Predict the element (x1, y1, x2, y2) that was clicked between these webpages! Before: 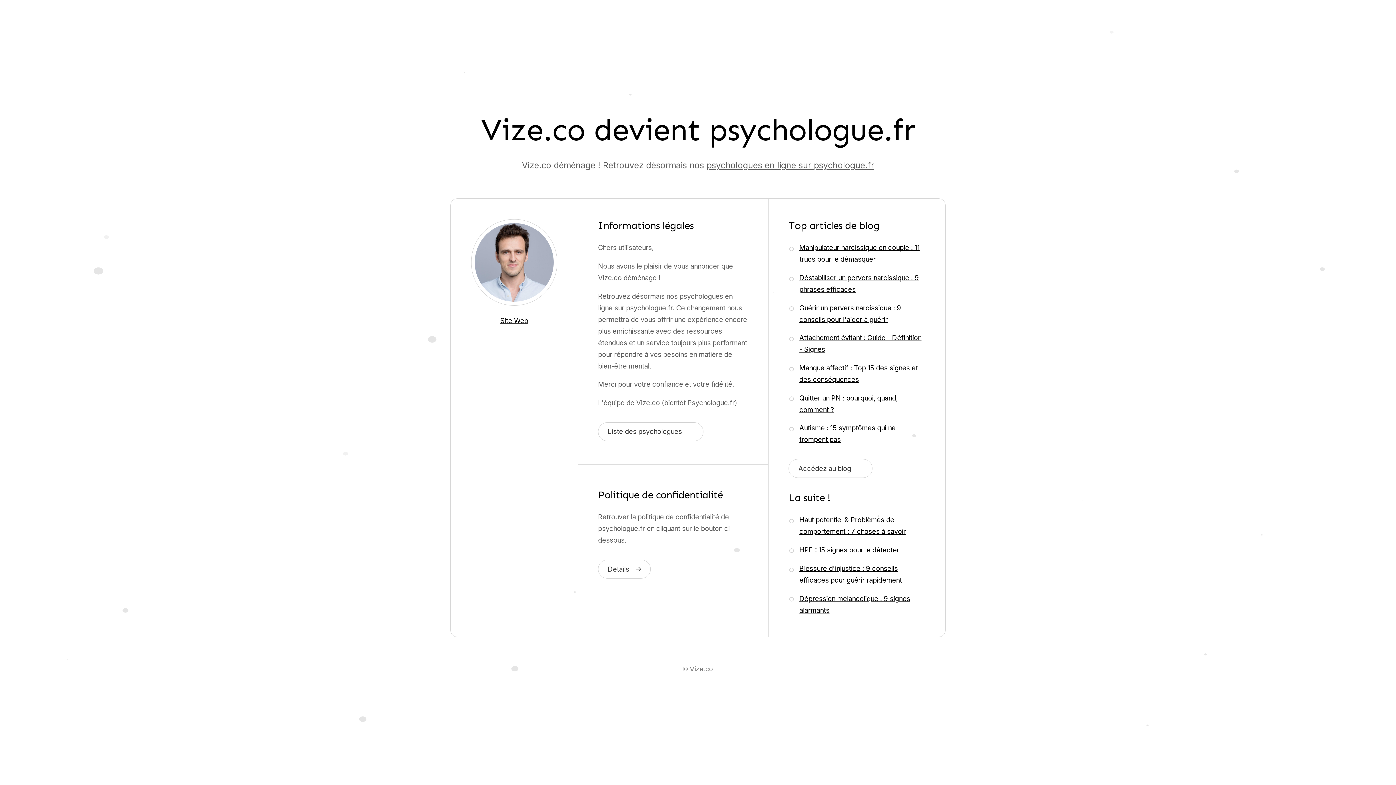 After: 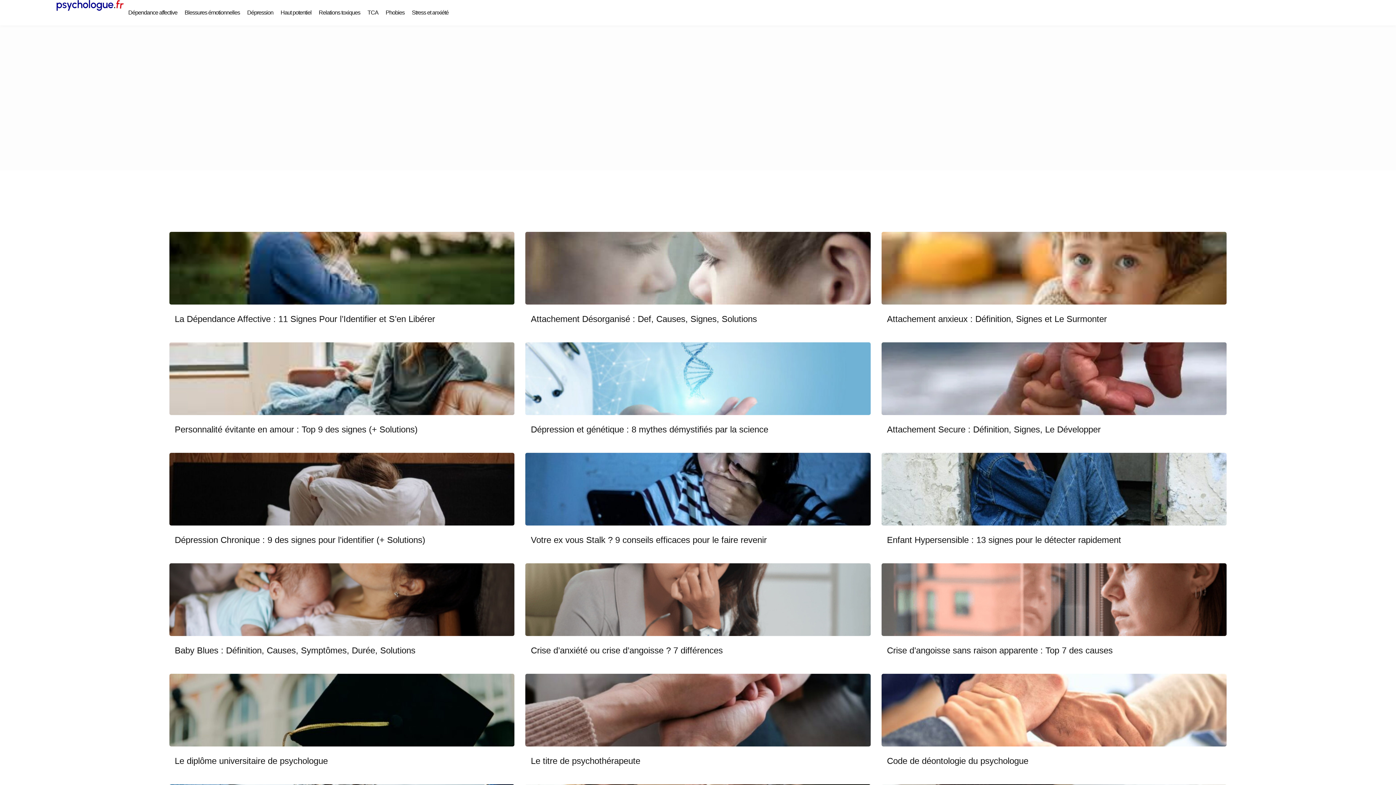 Action: label: Accédez au blog bbox: (788, 459, 872, 478)